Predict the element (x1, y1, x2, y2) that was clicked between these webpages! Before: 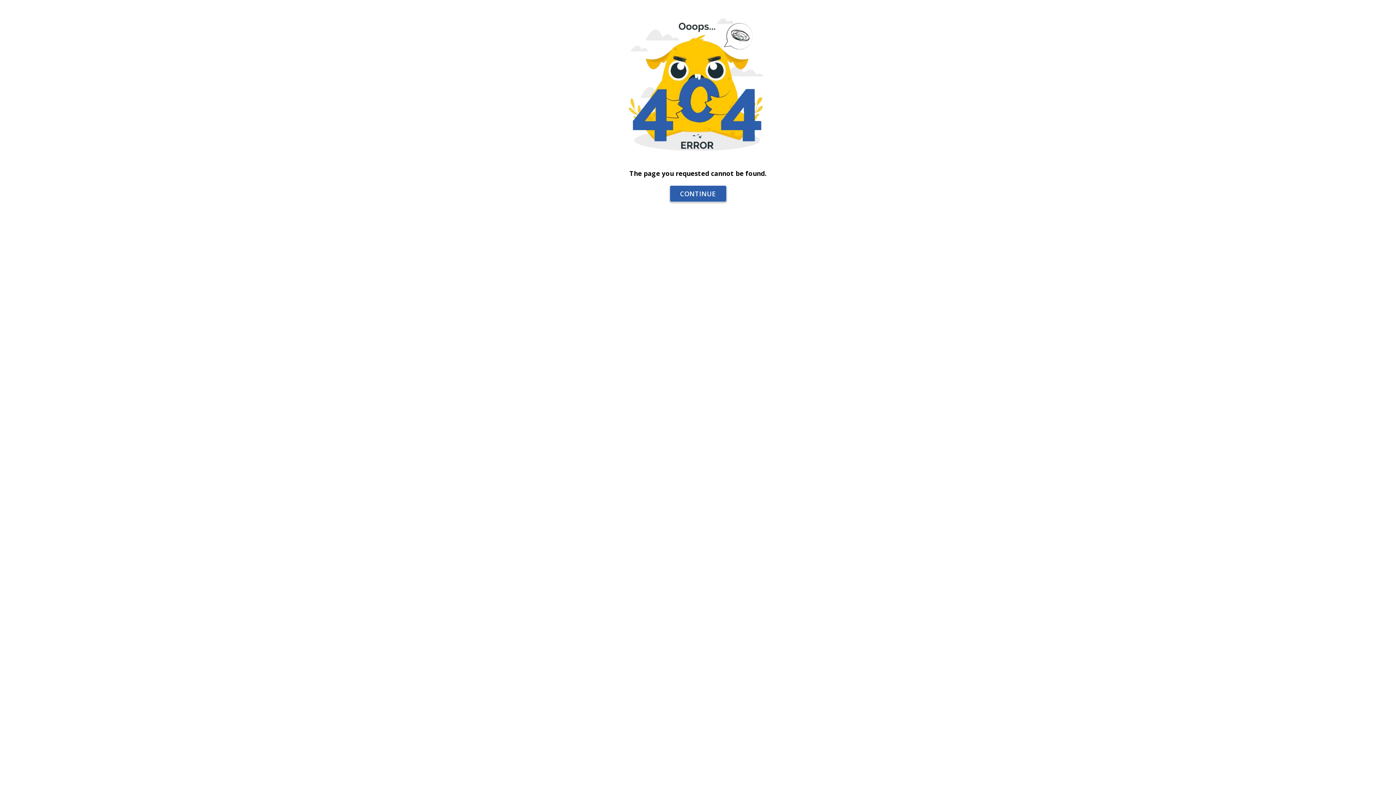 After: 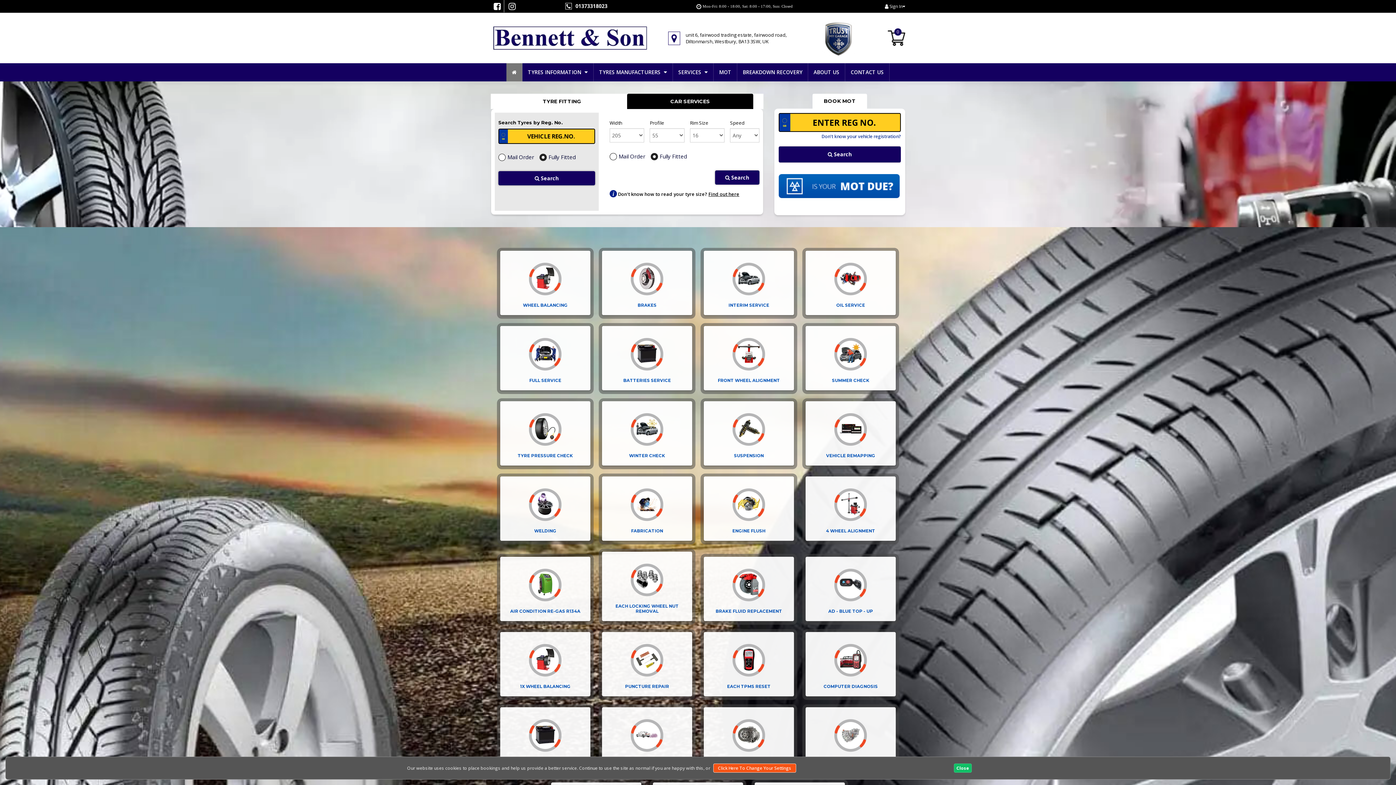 Action: label: CONTINUE bbox: (669, 185, 726, 202)